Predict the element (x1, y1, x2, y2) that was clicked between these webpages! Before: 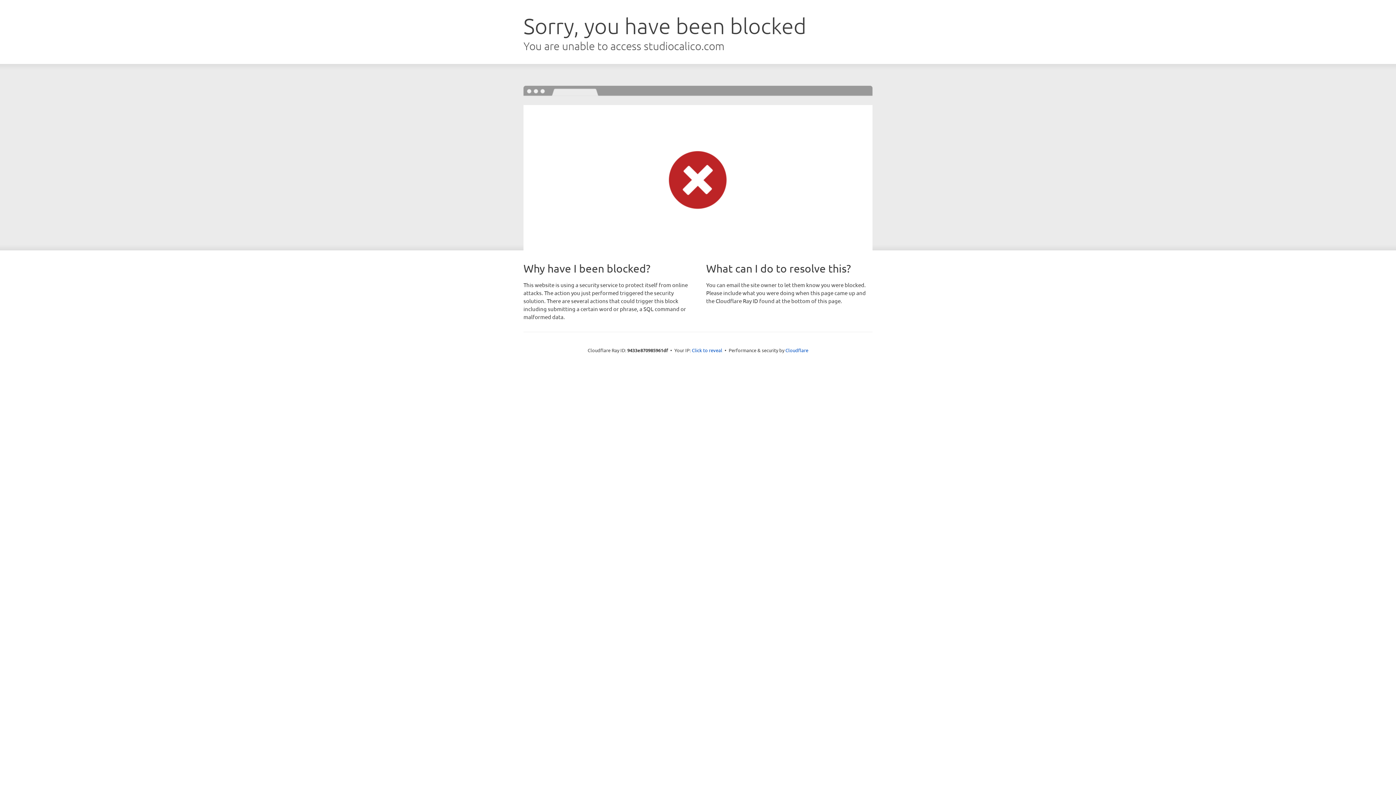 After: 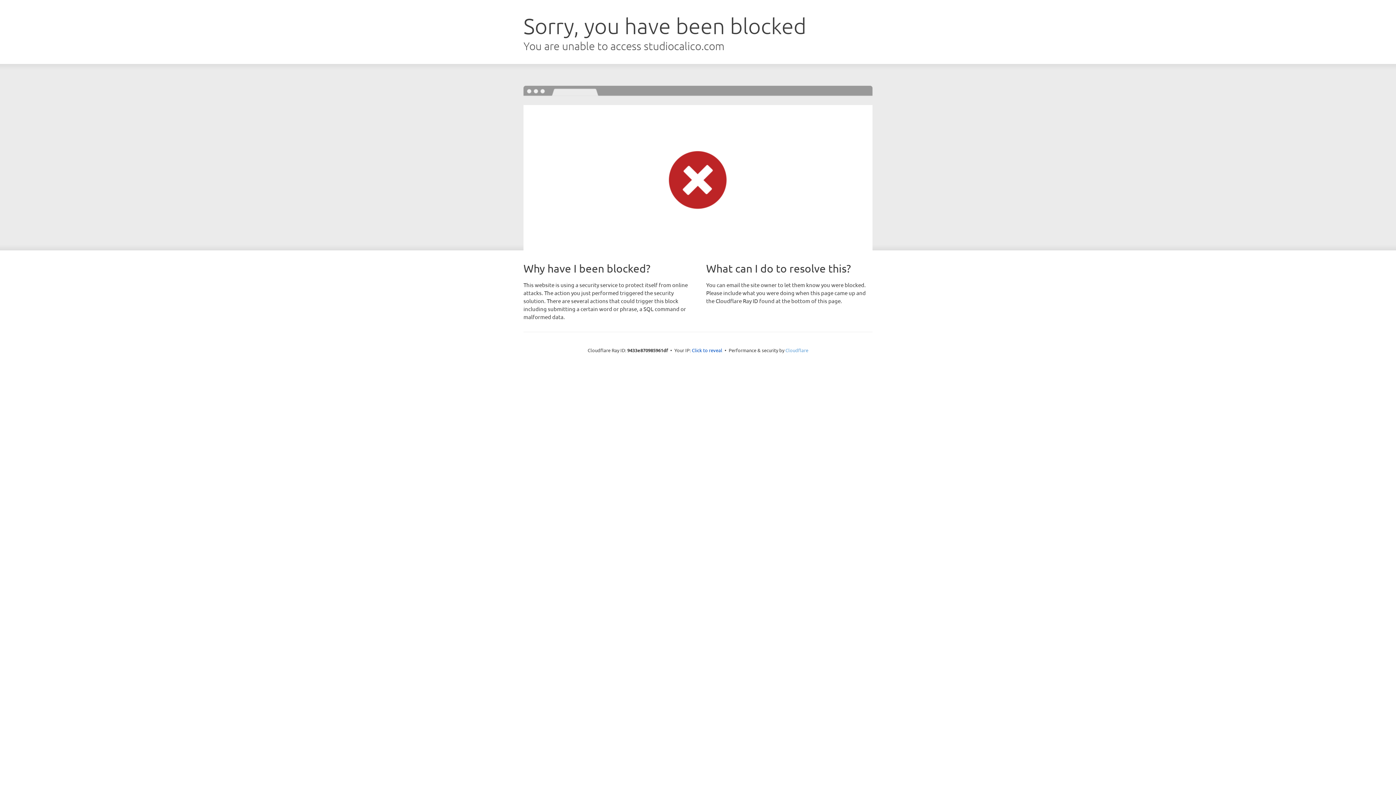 Action: bbox: (785, 347, 808, 353) label: Cloudflare